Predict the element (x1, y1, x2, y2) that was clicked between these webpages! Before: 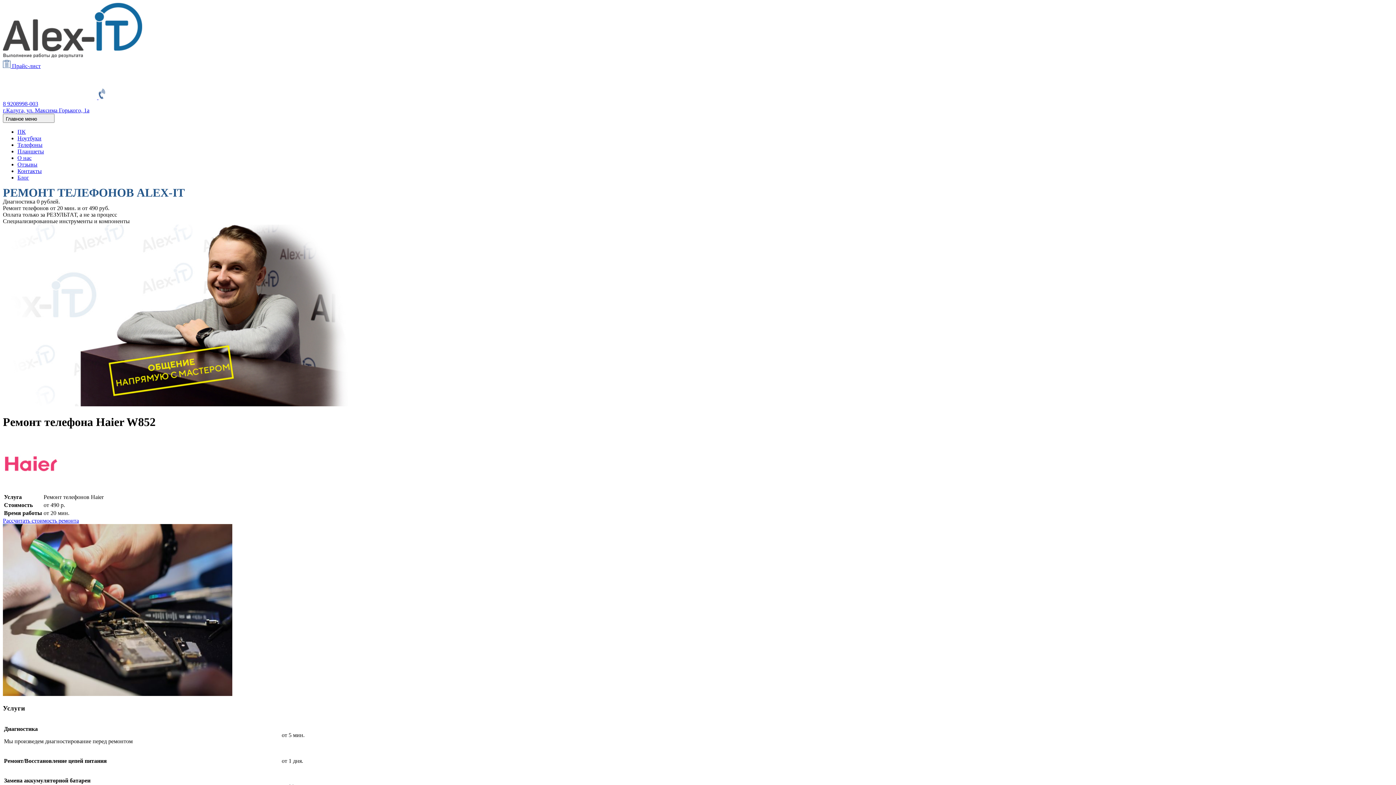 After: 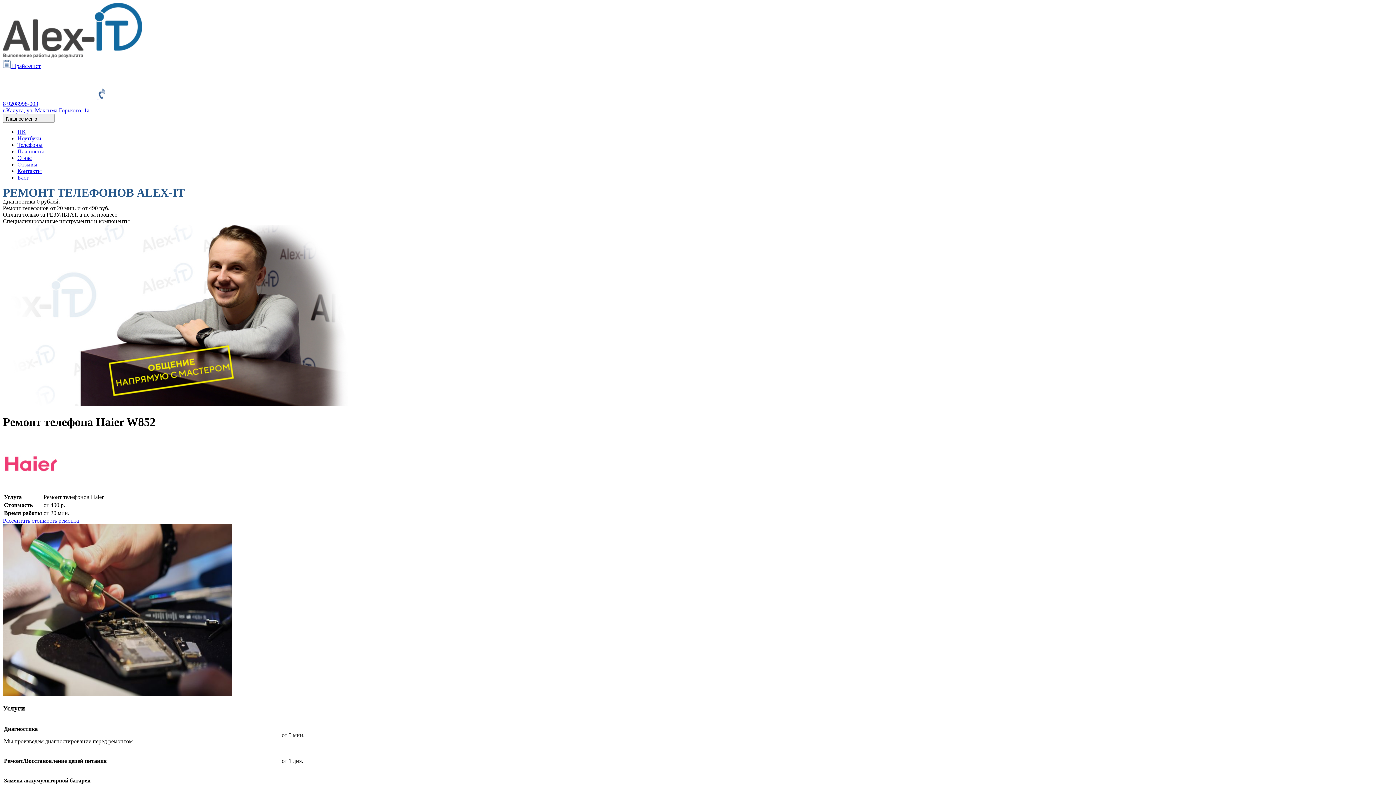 Action: label: 8 9208998-003 bbox: (2, 100, 38, 106)